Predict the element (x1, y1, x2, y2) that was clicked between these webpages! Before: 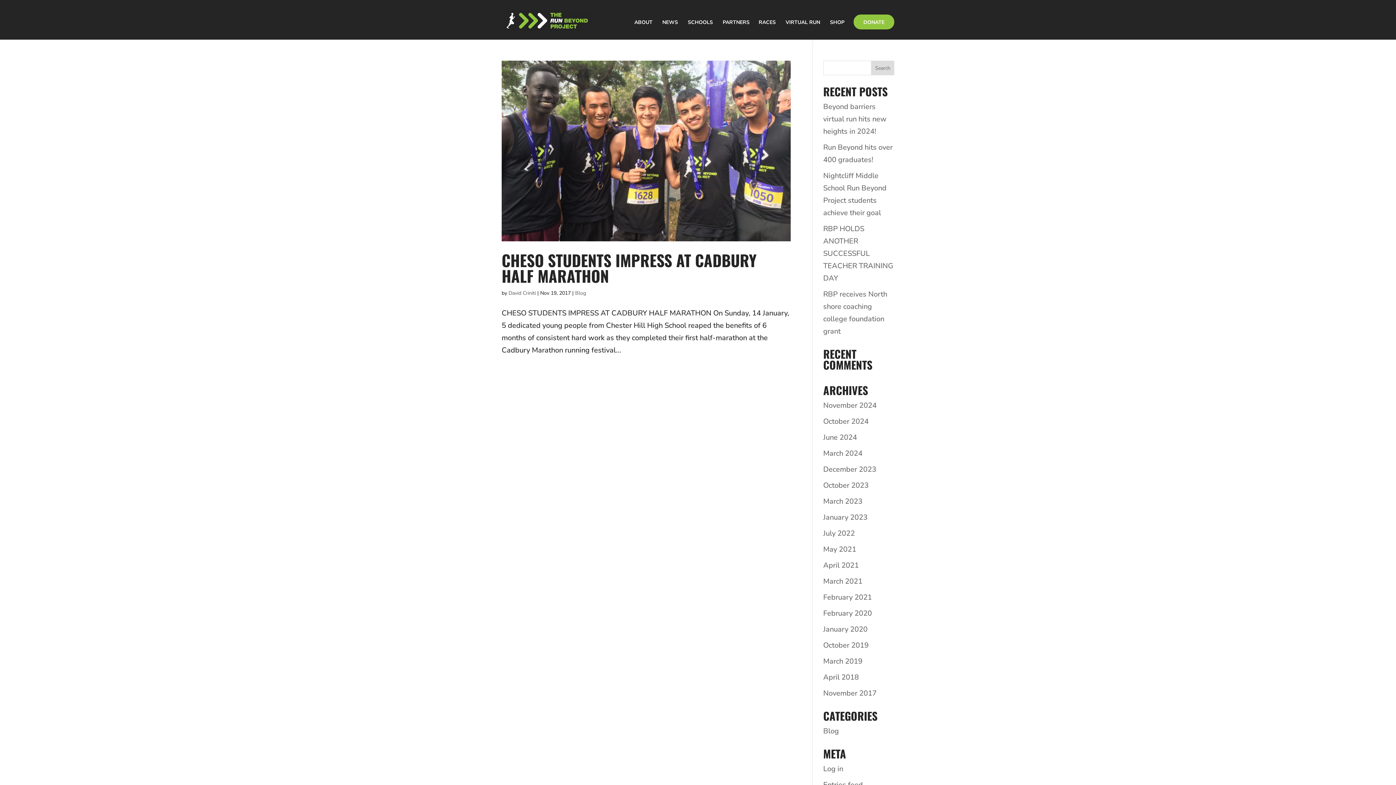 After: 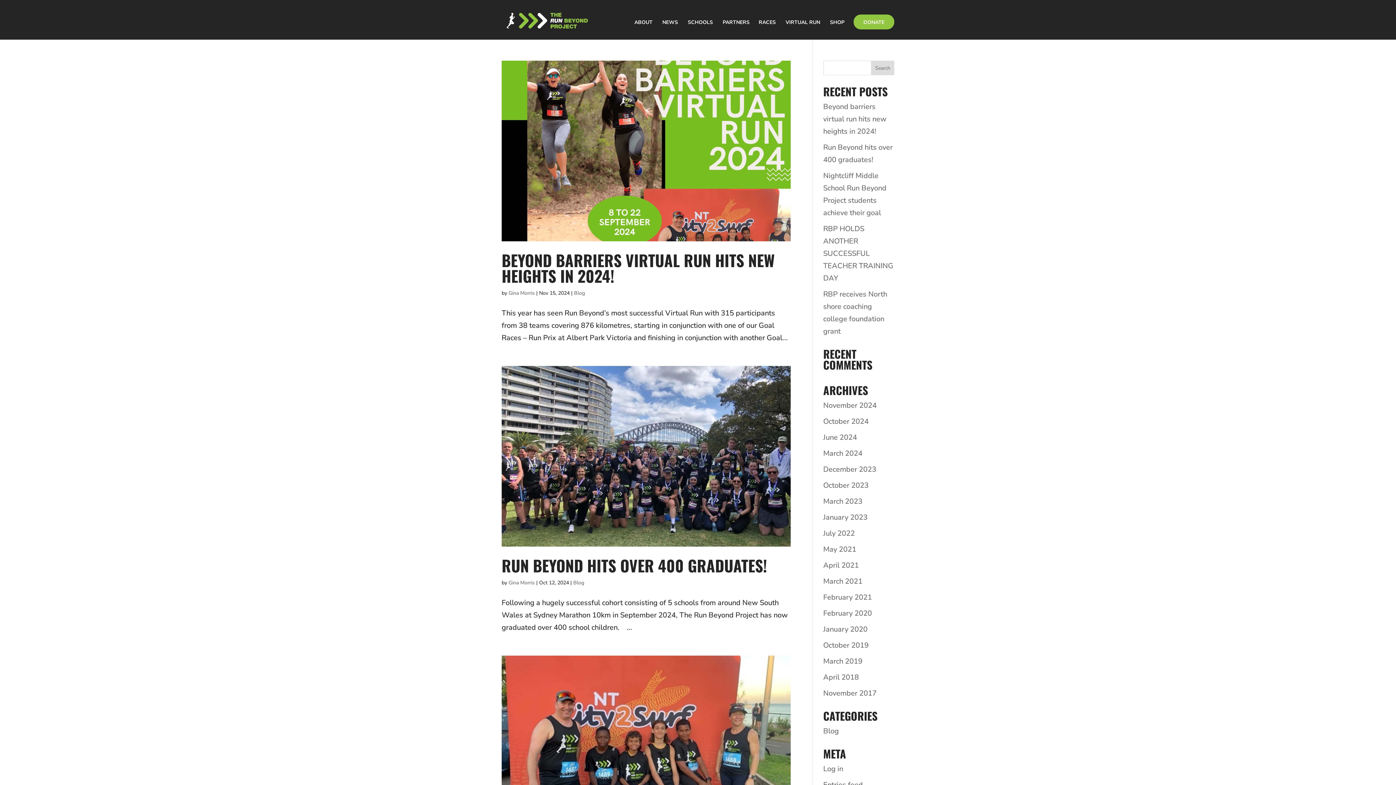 Action: label: Blog bbox: (823, 726, 839, 736)